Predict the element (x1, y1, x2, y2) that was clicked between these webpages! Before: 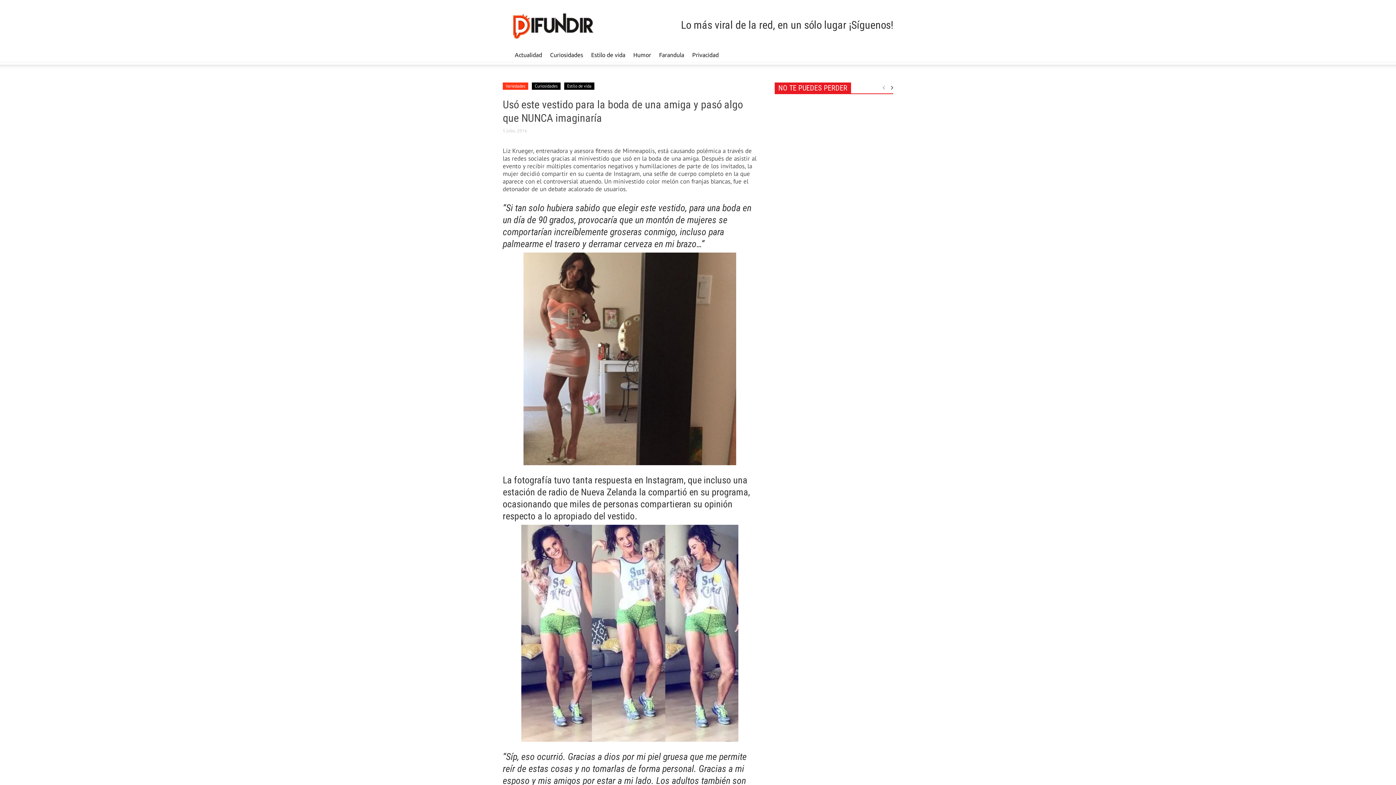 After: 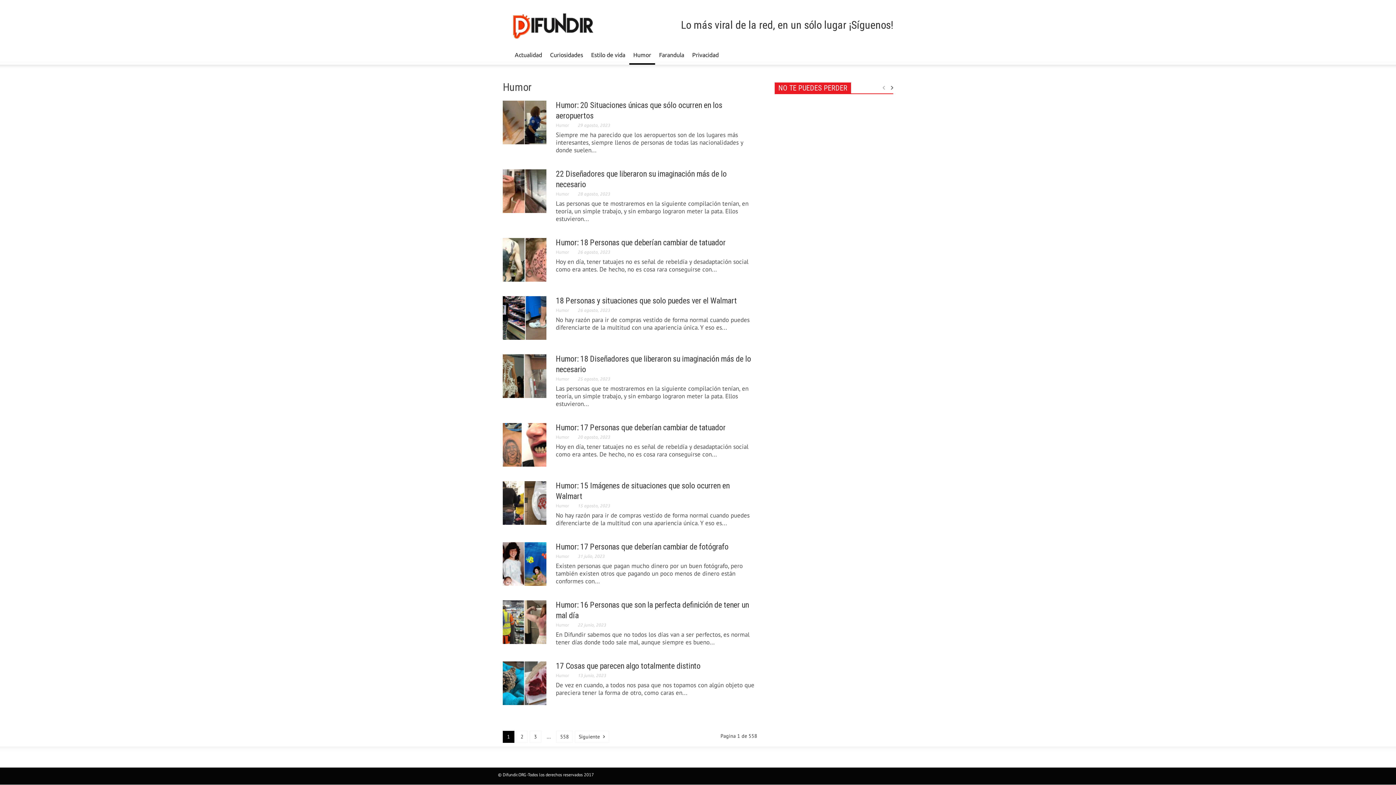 Action: label: Humor bbox: (629, 45, 655, 64)